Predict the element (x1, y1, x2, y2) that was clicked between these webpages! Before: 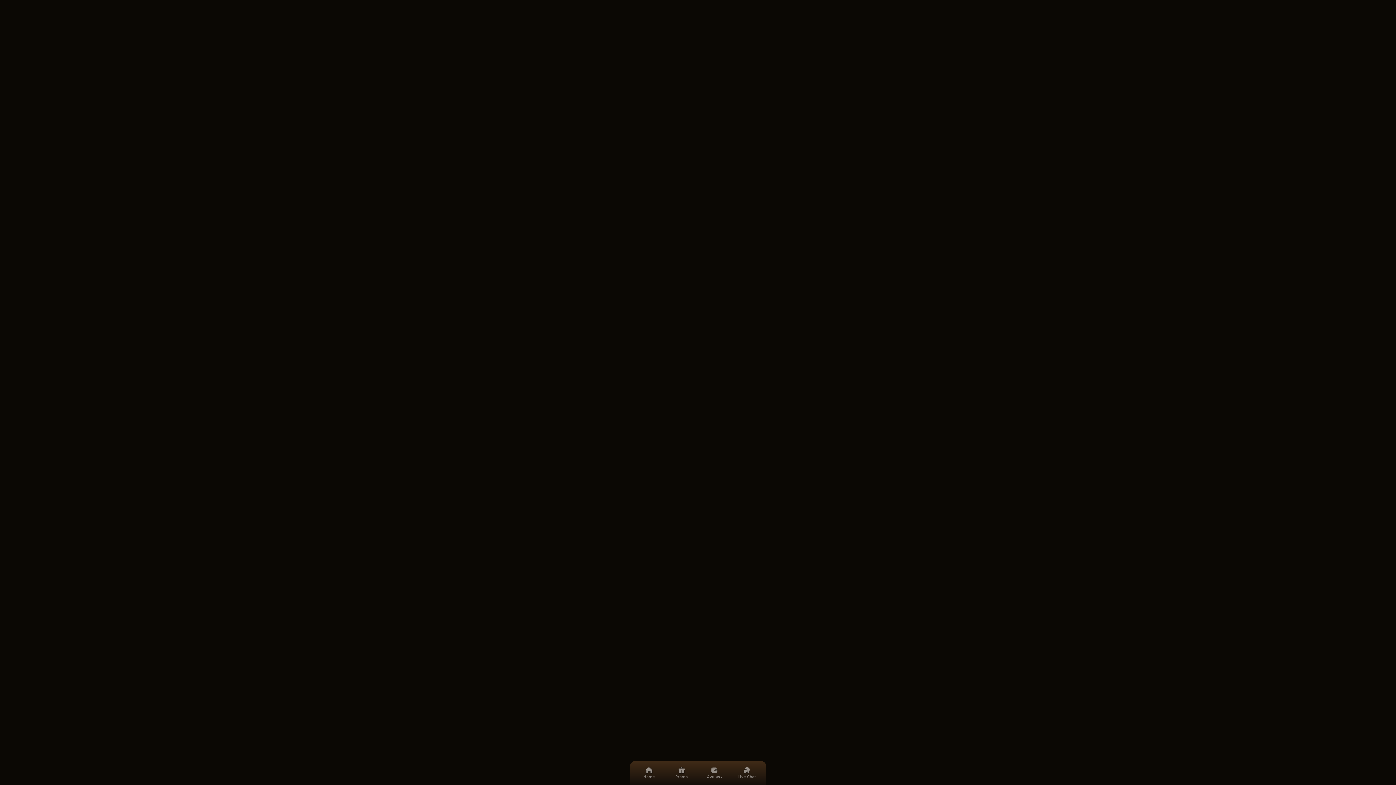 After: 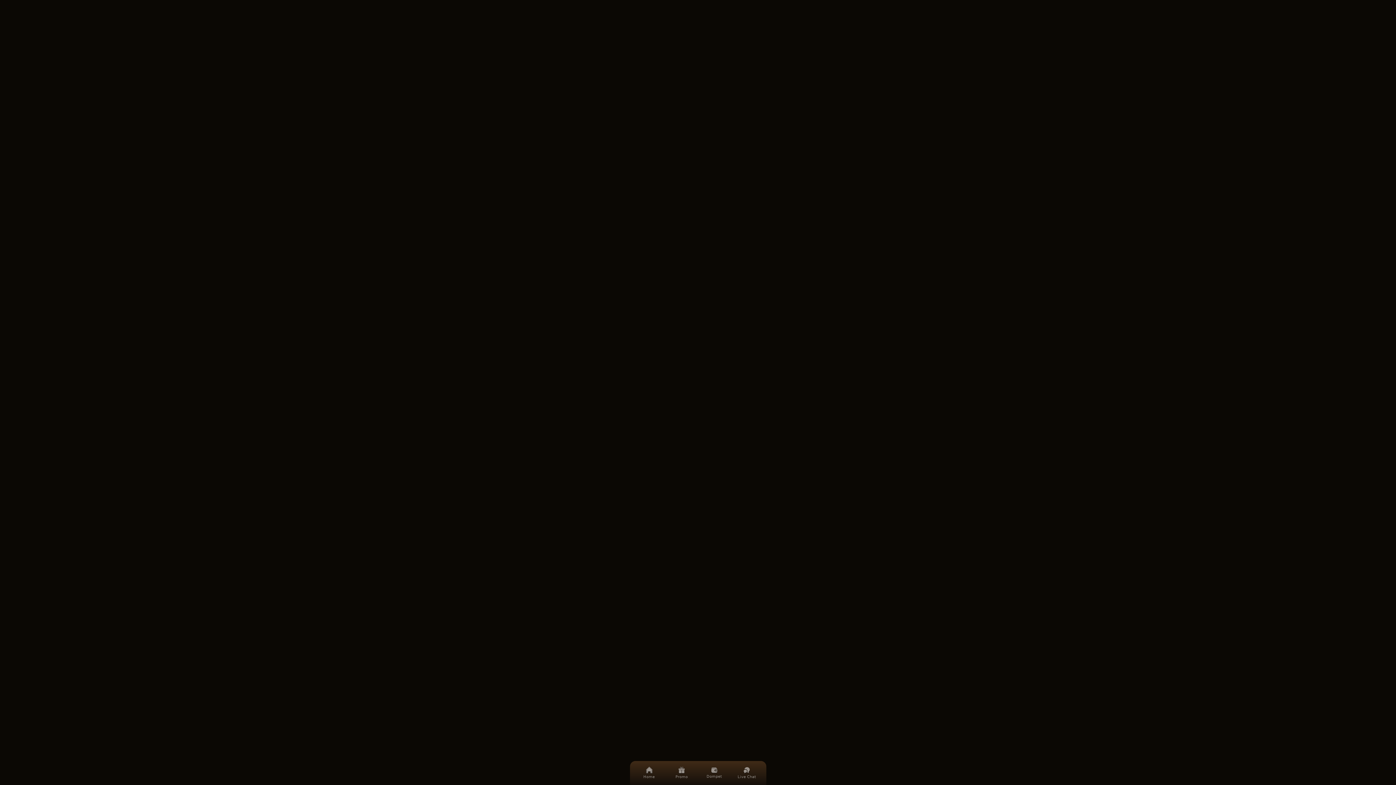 Action: bbox: (630, 88, 766, 100) label: Casino
Lainnya